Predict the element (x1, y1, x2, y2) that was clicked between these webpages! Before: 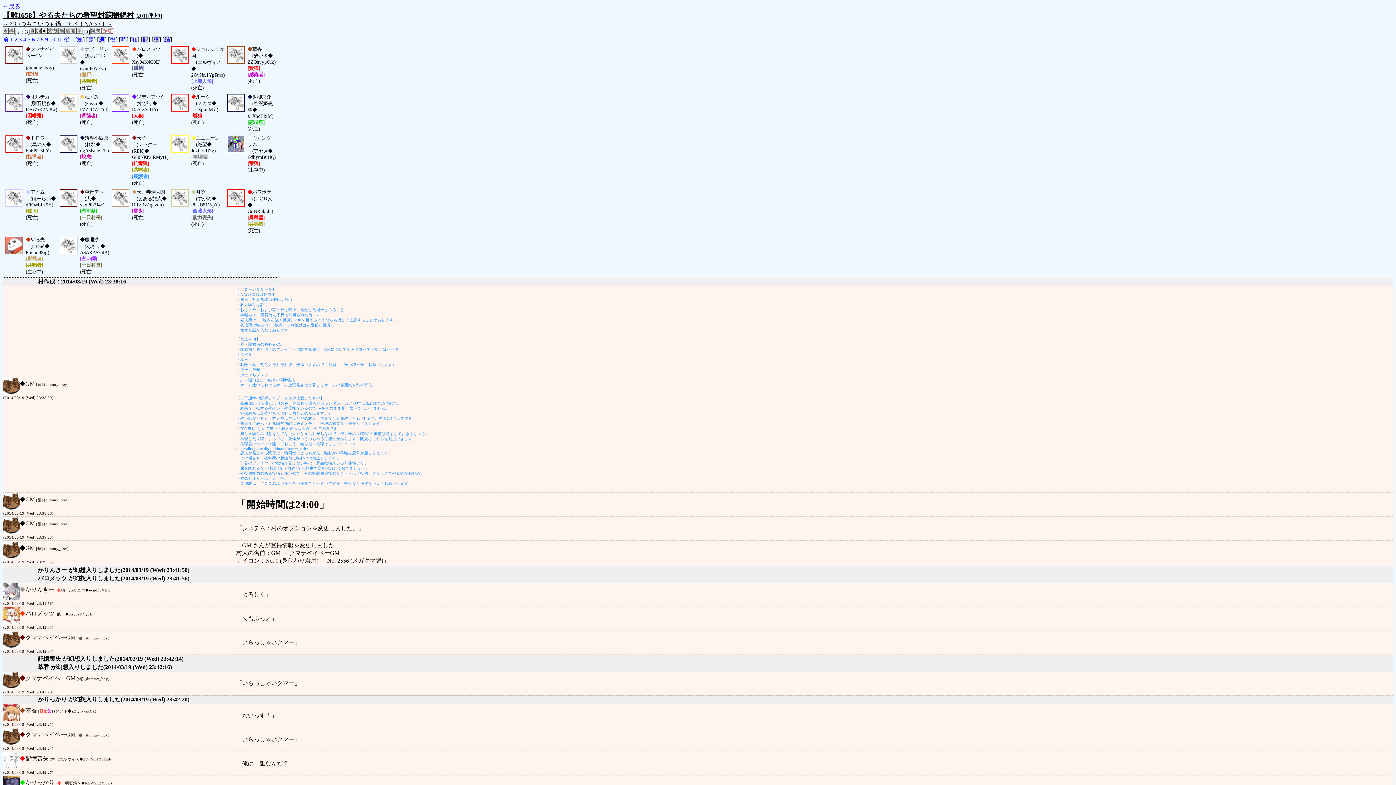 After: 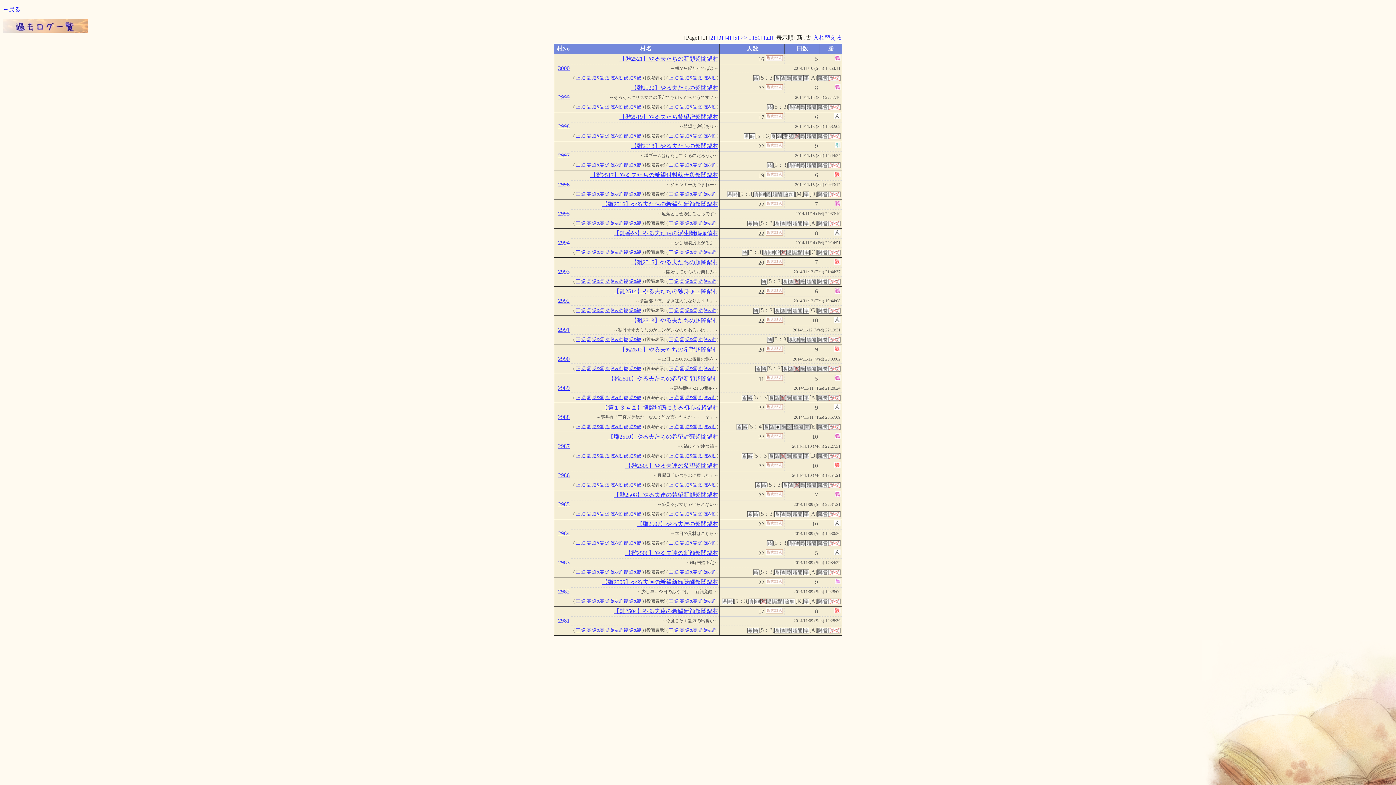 Action: bbox: (2, 3, 20, 9) label: ←戻る